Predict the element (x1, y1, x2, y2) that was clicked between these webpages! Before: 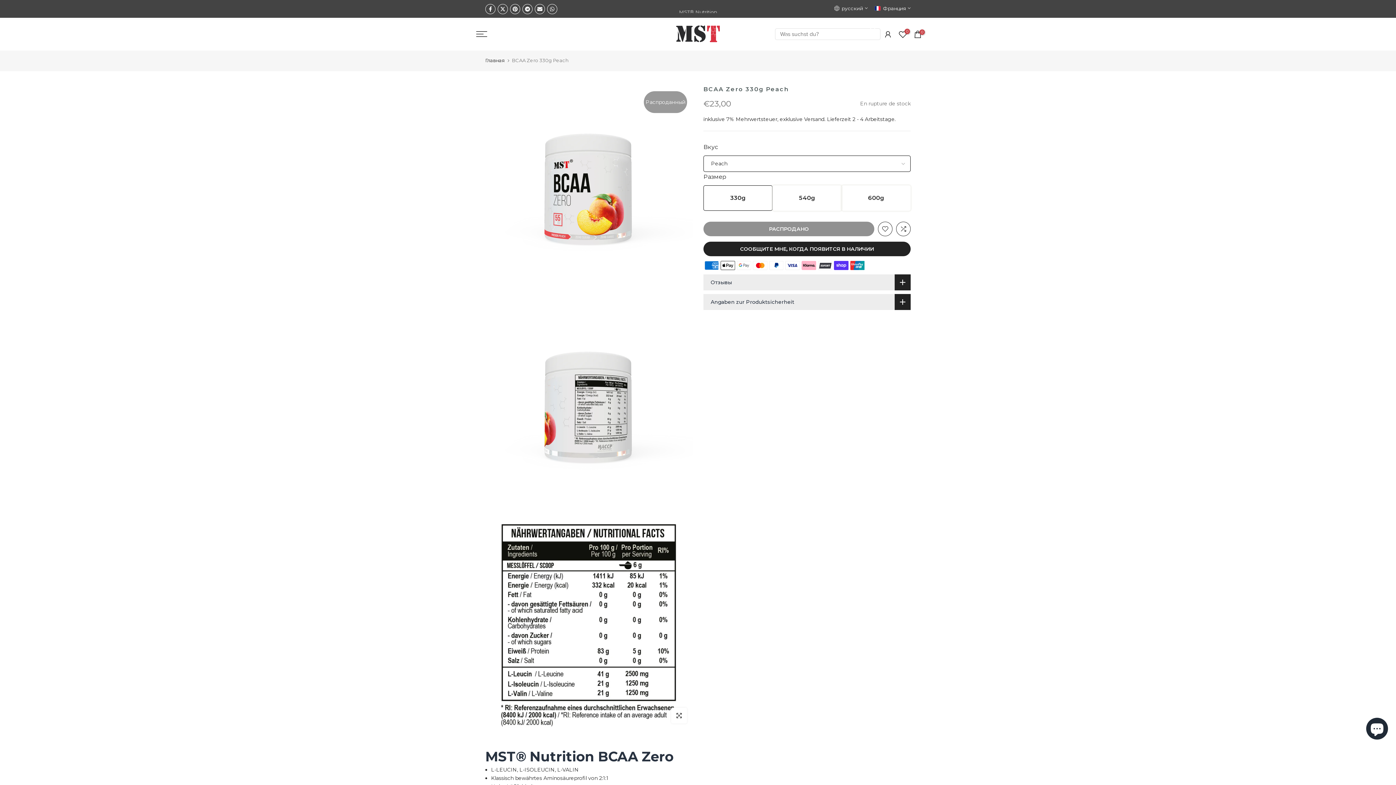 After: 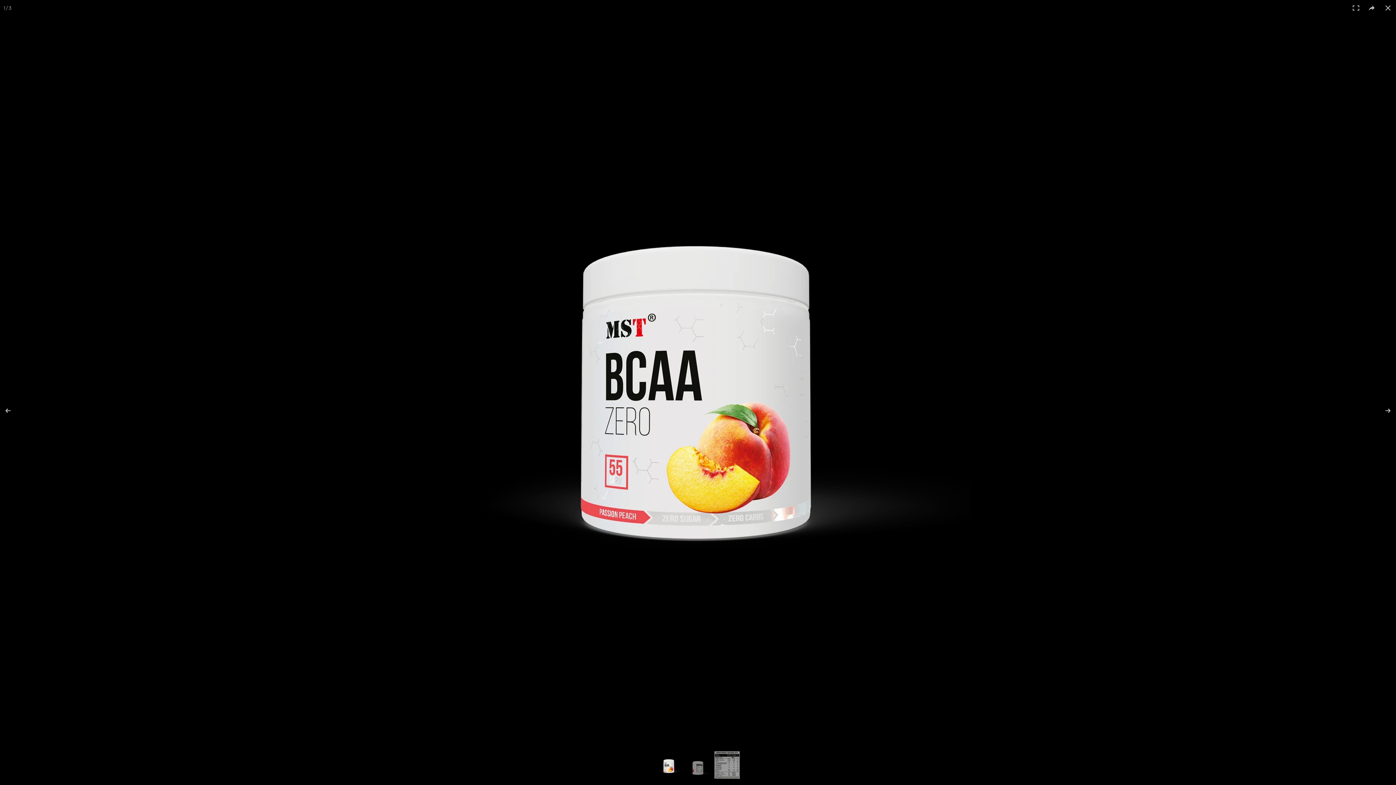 Action: bbox: (671, 708, 687, 724) label: klicken um zu vergrößern